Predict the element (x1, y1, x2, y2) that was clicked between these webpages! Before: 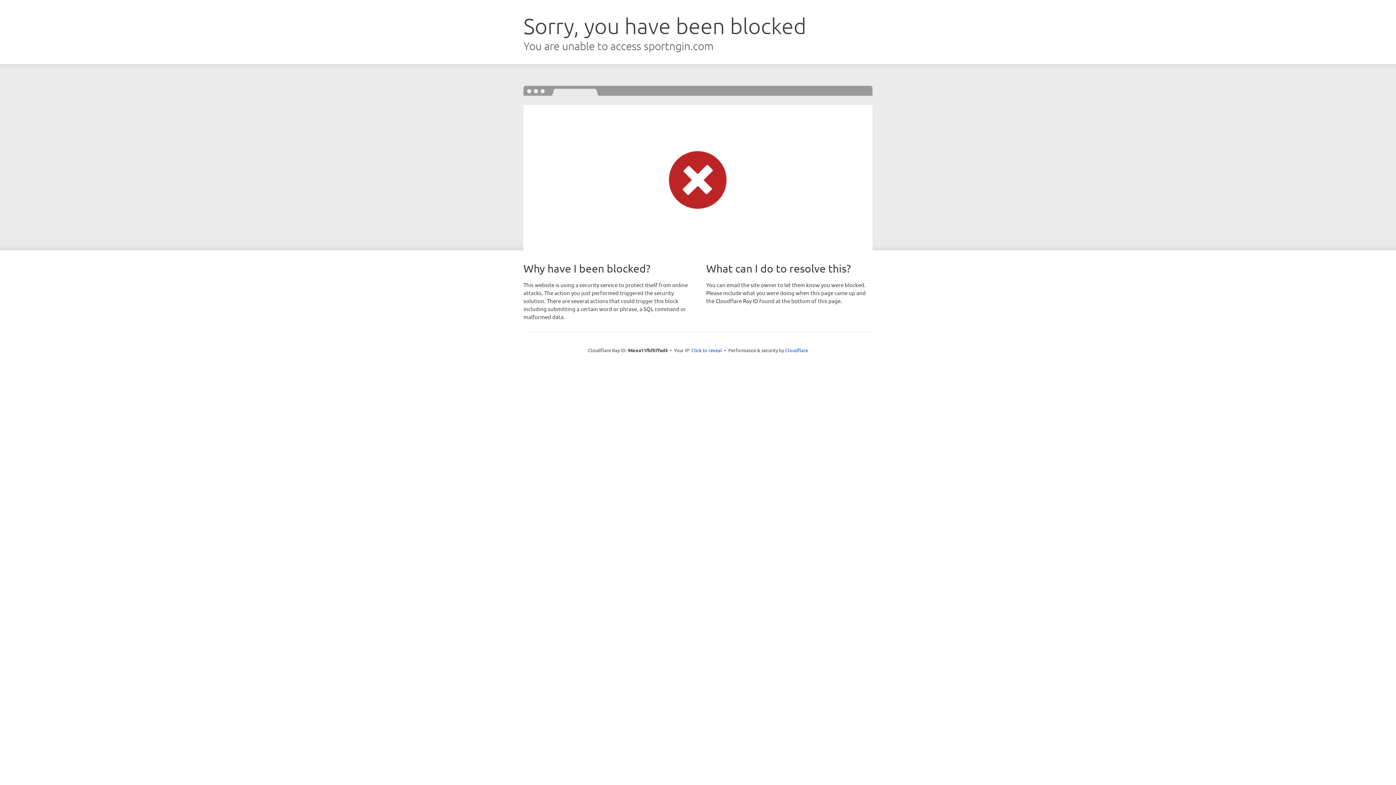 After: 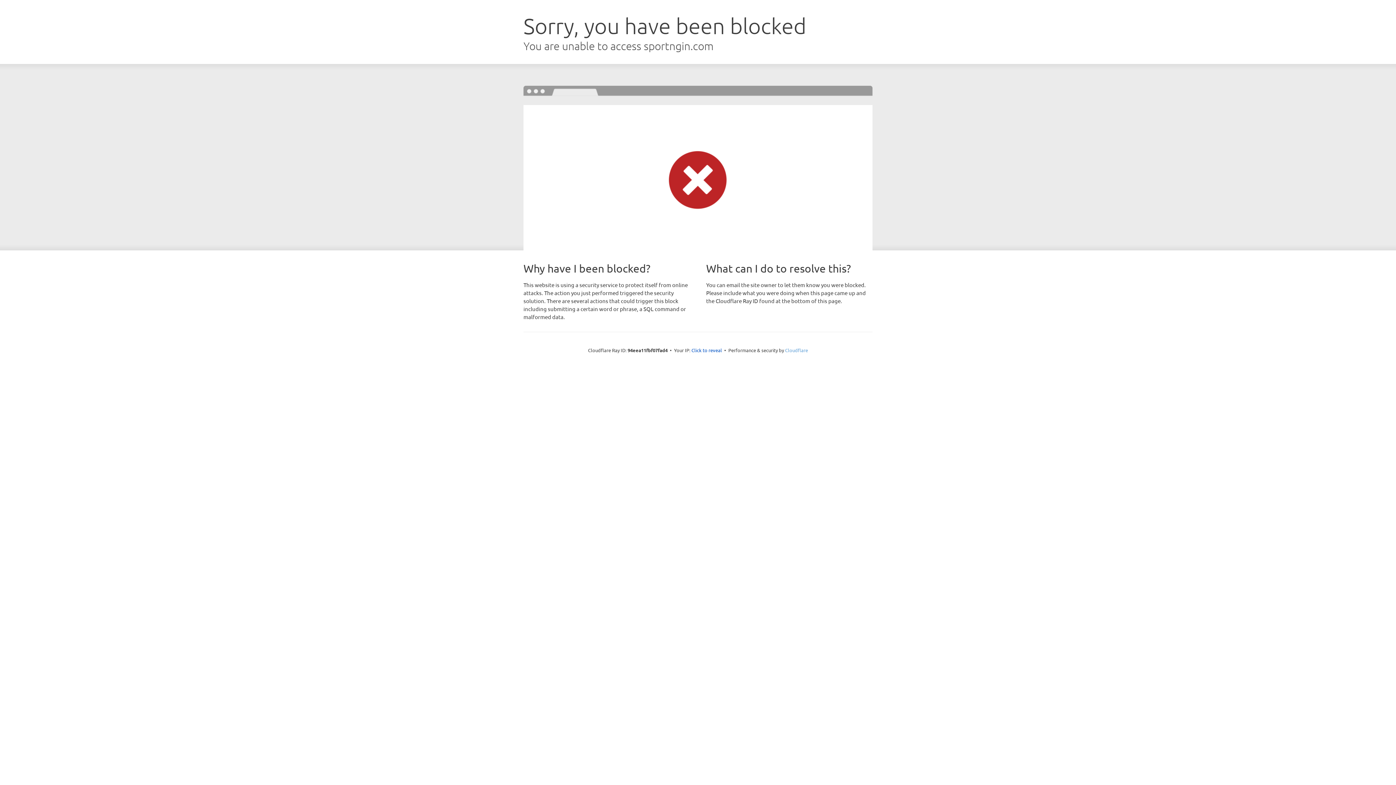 Action: label: Cloudflare bbox: (785, 347, 808, 353)